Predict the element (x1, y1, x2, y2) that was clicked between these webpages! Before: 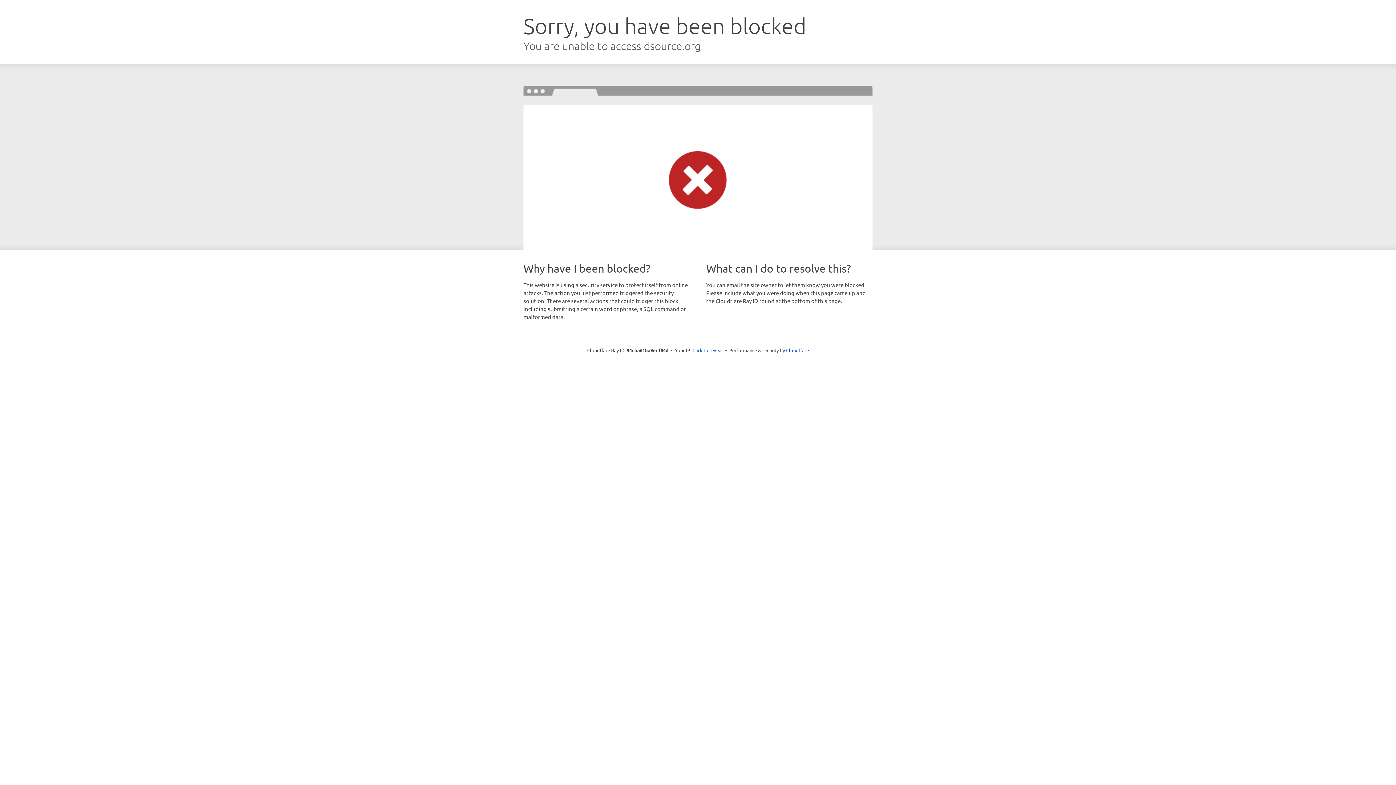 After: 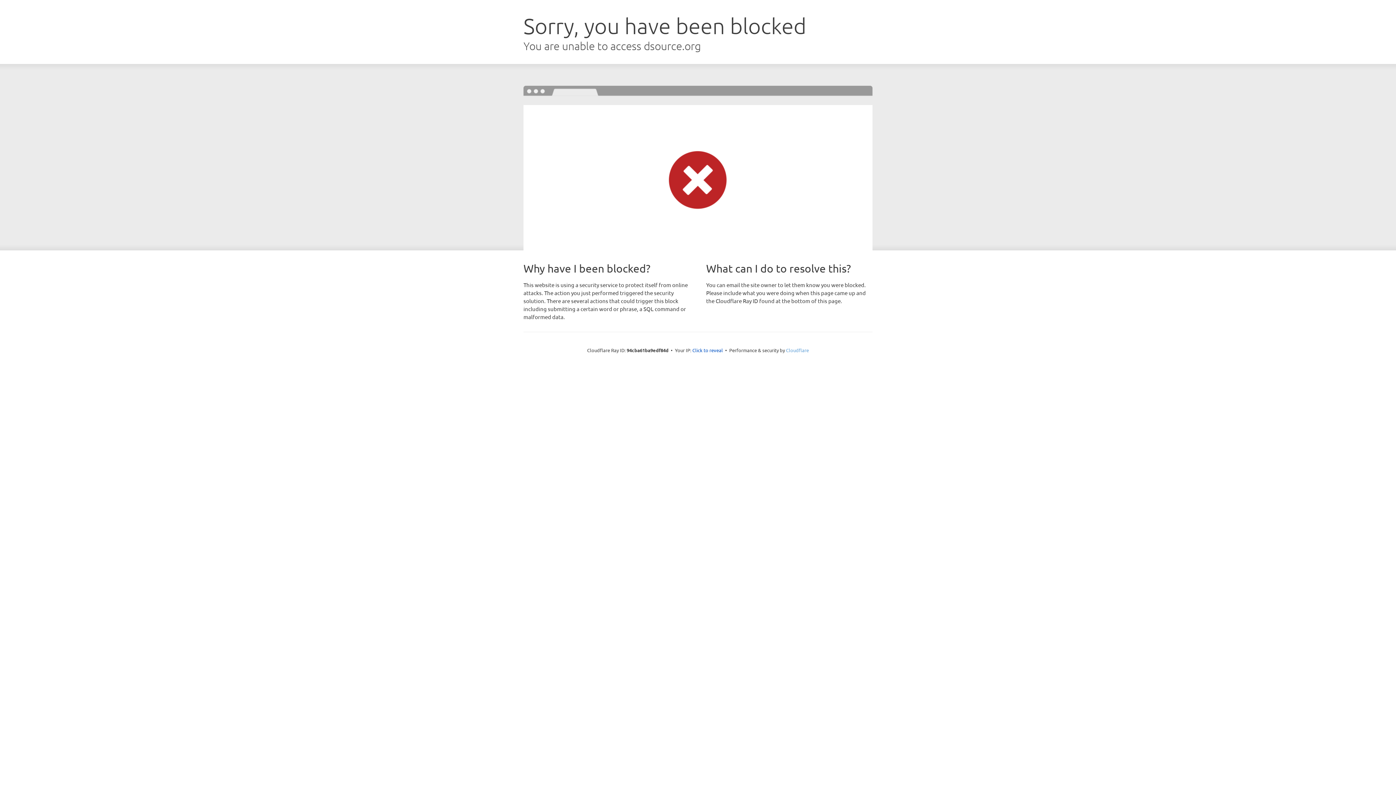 Action: bbox: (786, 347, 809, 353) label: Cloudflare